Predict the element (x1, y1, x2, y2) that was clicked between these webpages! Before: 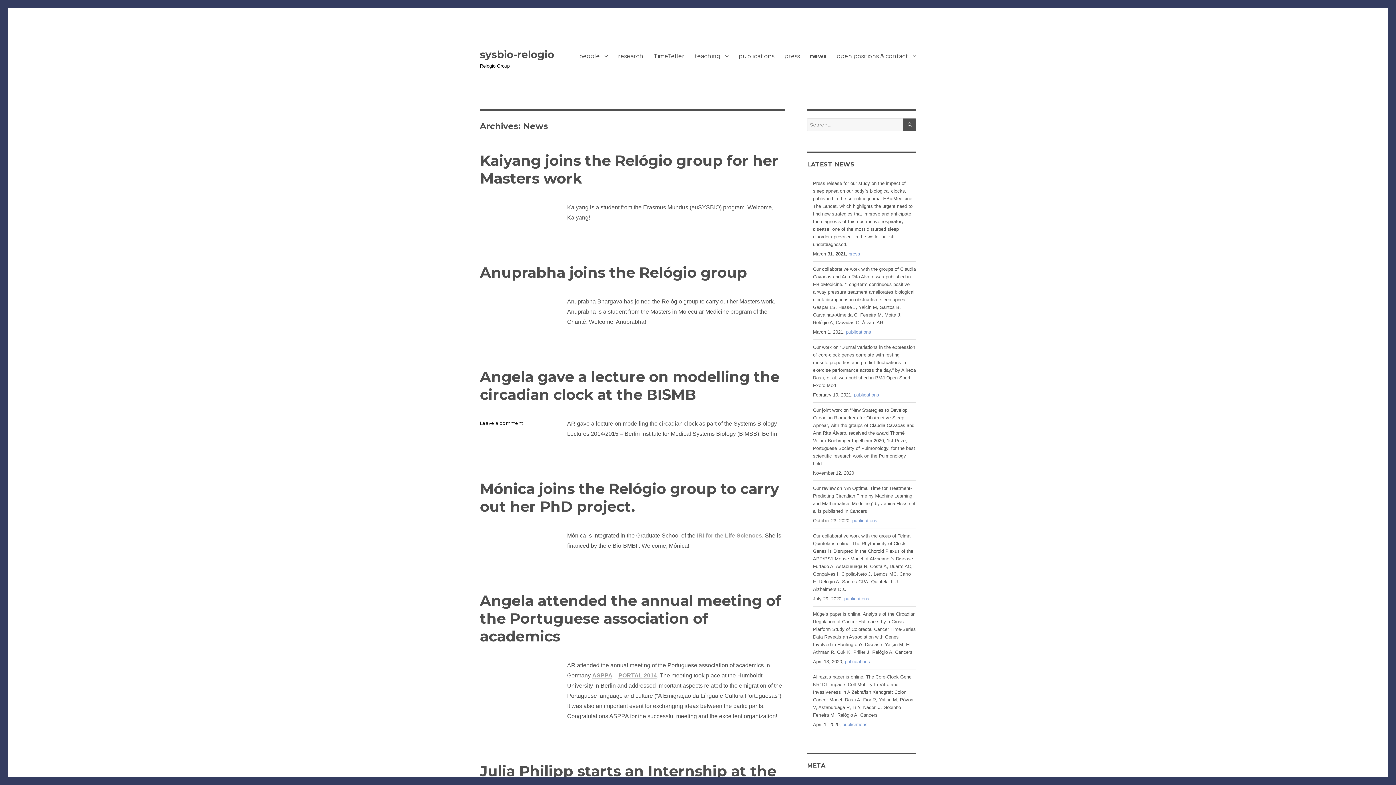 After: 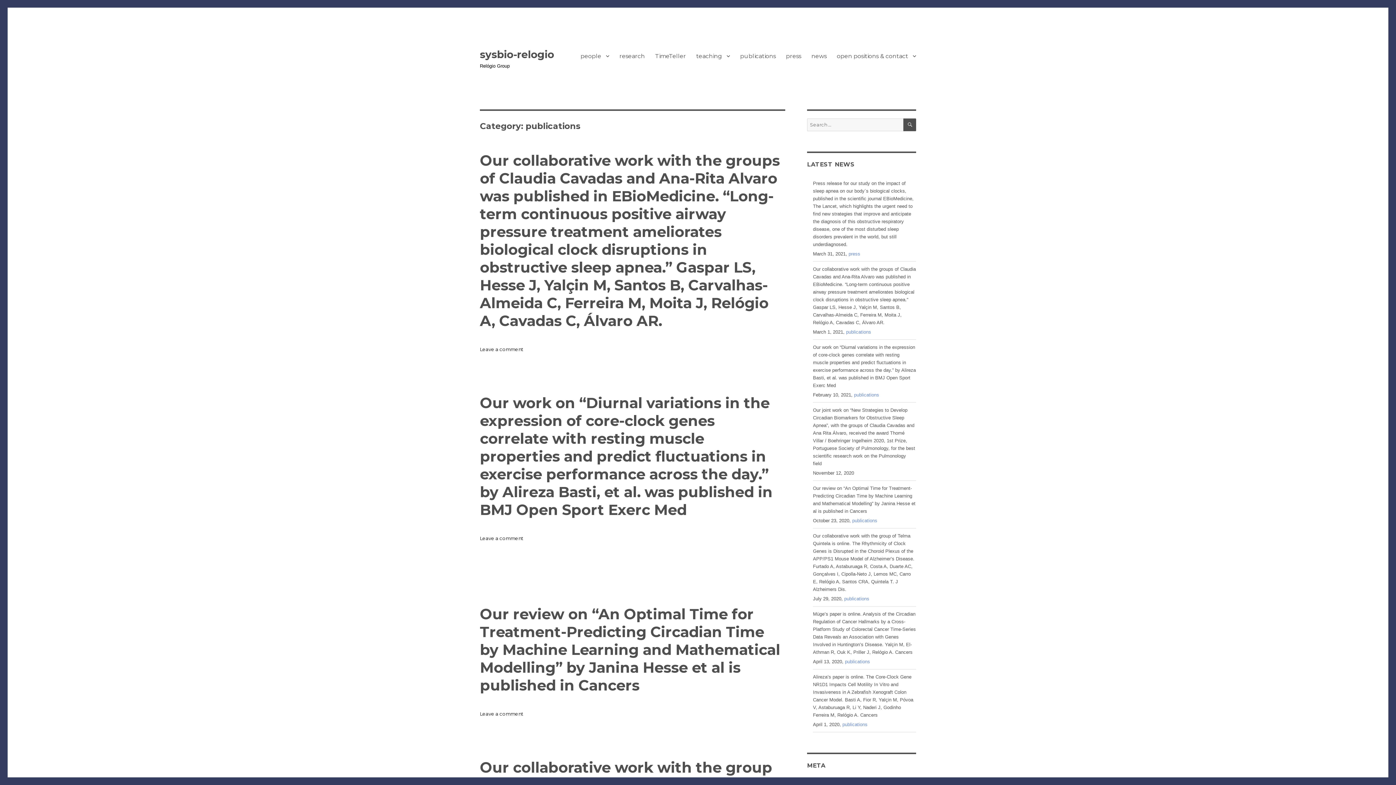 Action: label: publications bbox: (852, 518, 877, 523)